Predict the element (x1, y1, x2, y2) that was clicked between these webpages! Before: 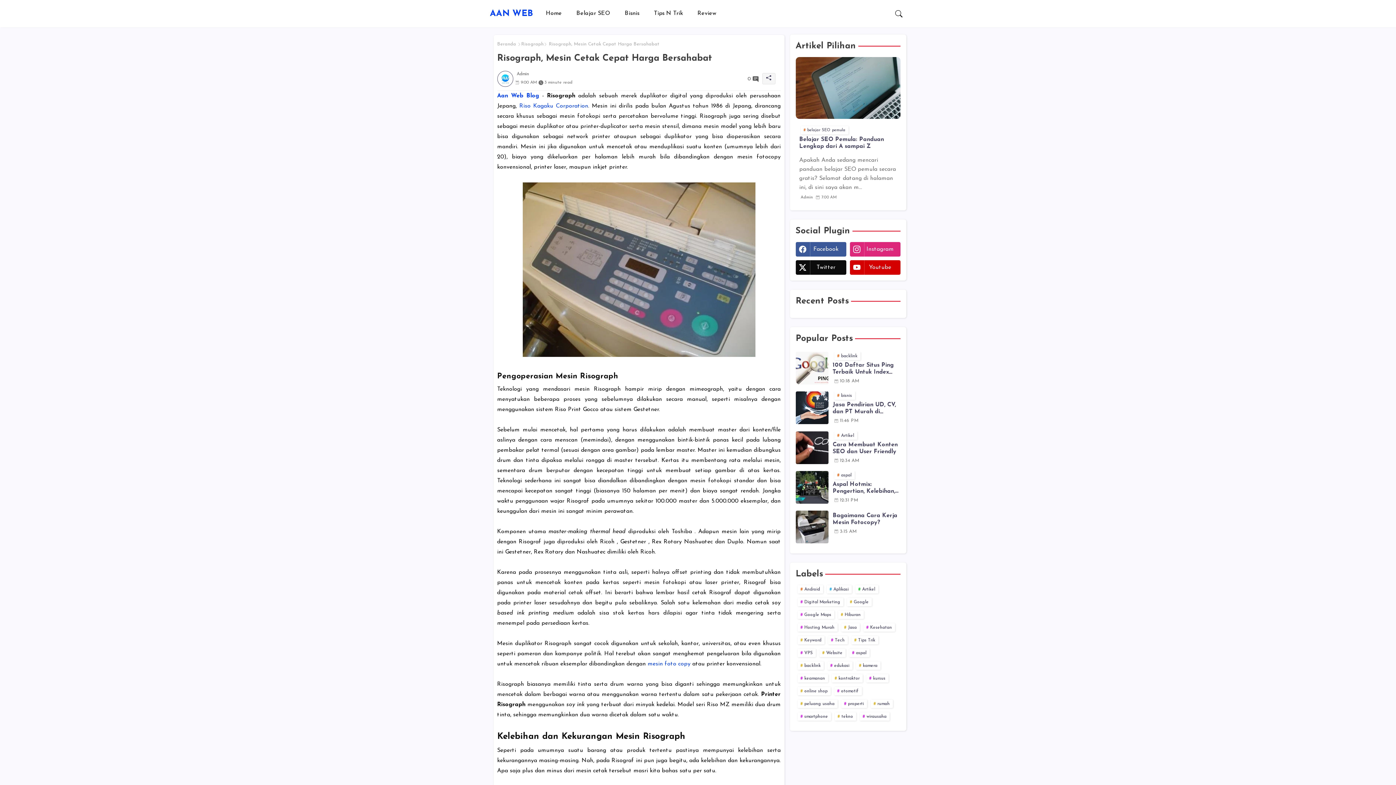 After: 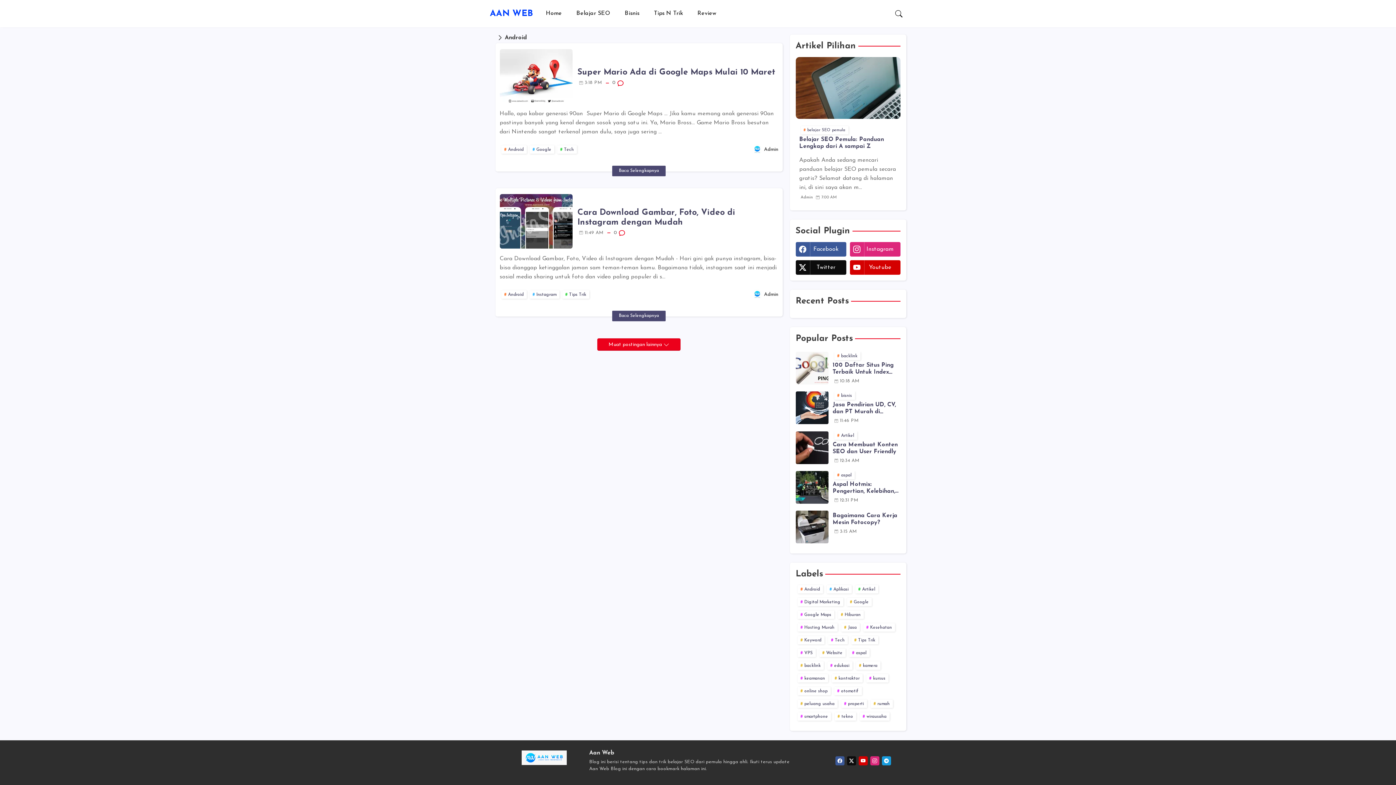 Action: bbox: (797, 585, 823, 593) label: Android